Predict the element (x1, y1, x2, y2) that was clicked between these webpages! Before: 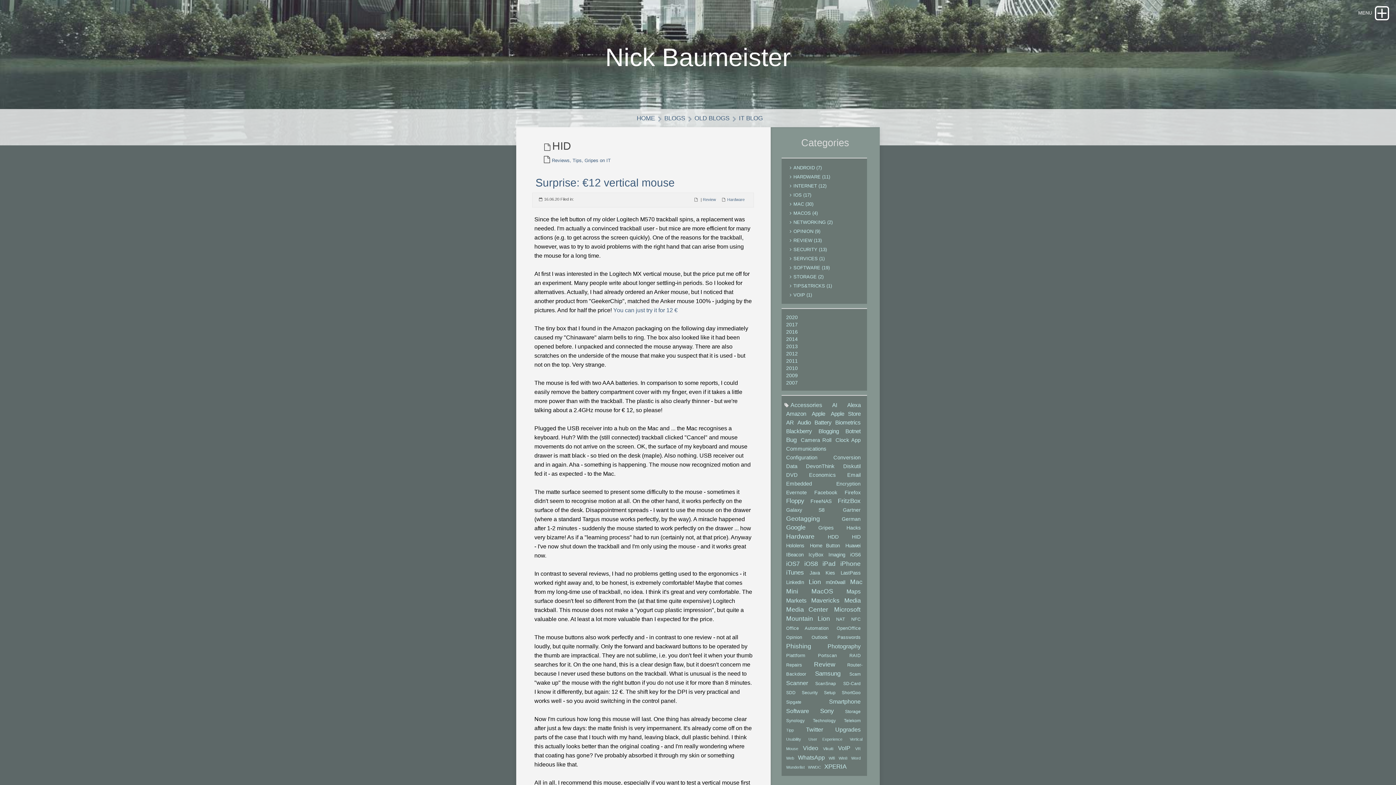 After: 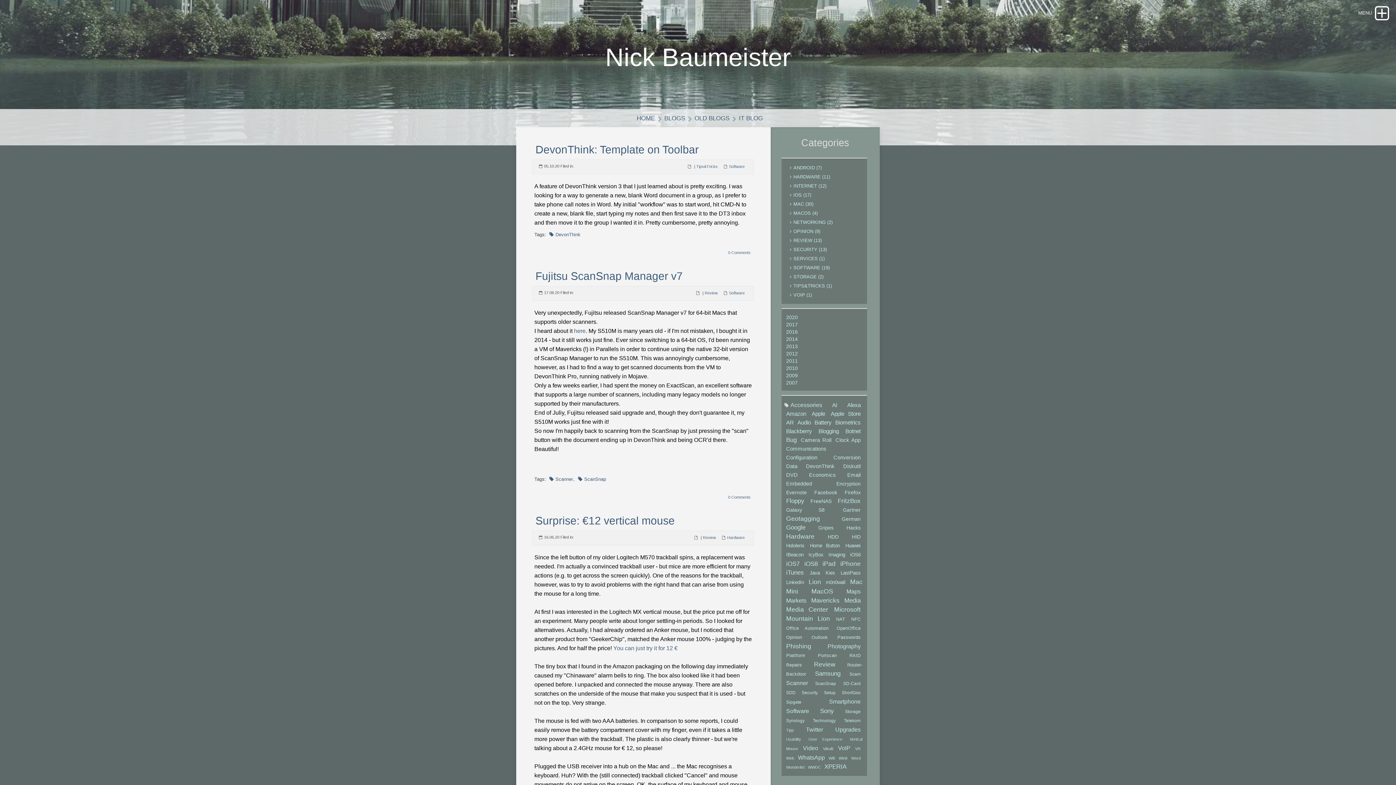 Action: bbox: (732, 114, 763, 121) label: IT BLOG